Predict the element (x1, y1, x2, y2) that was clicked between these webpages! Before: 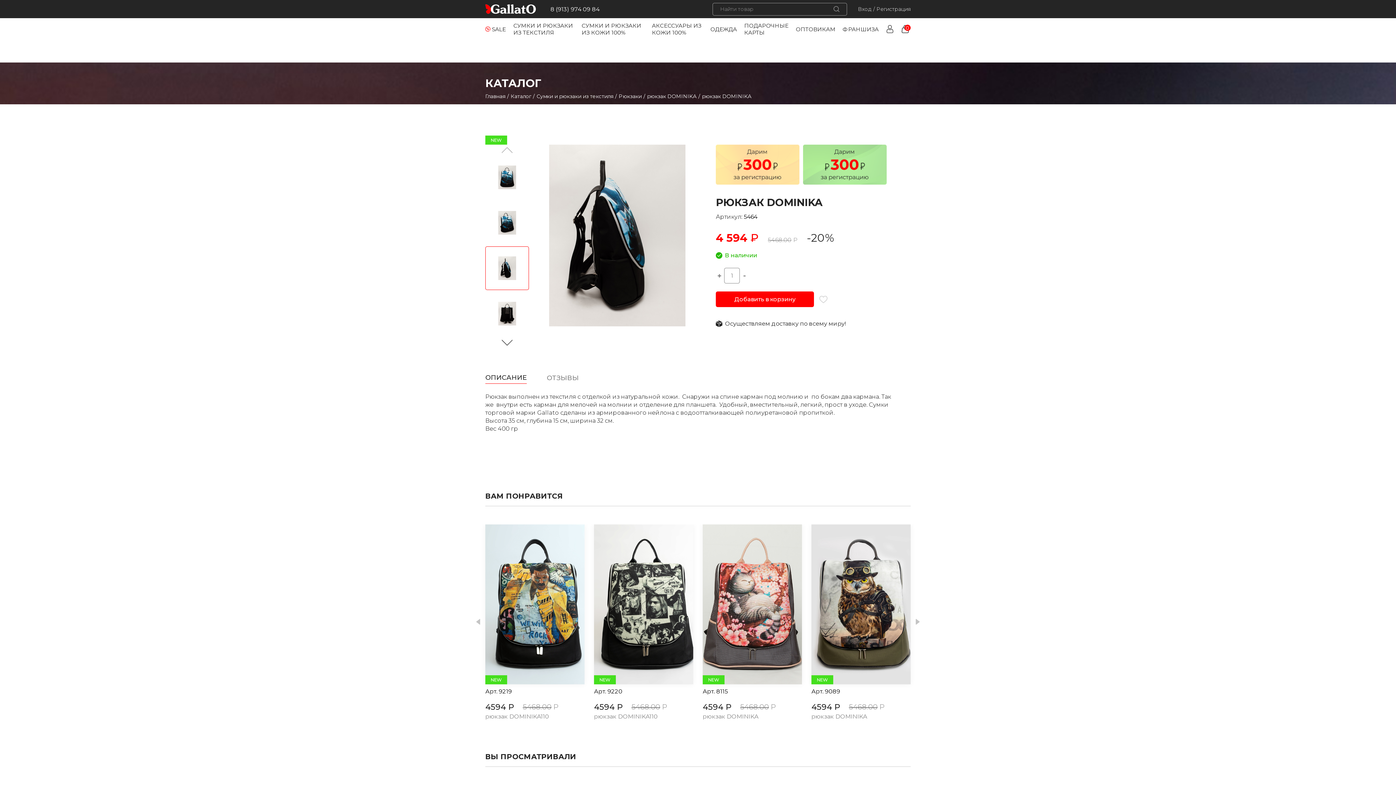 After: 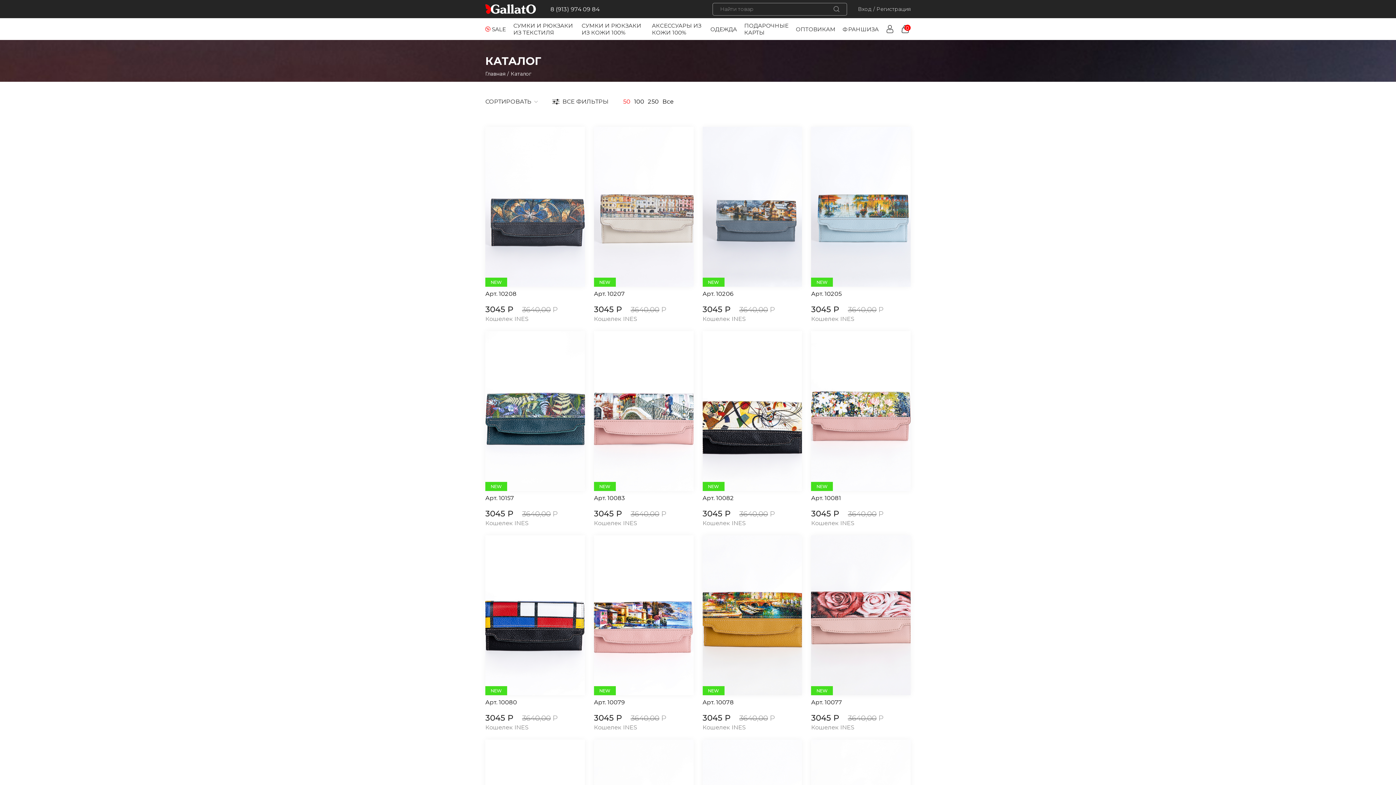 Action: bbox: (652, 22, 701, 36) label: АКСЕССУАРЫ ИЗ КОЖИ 100%